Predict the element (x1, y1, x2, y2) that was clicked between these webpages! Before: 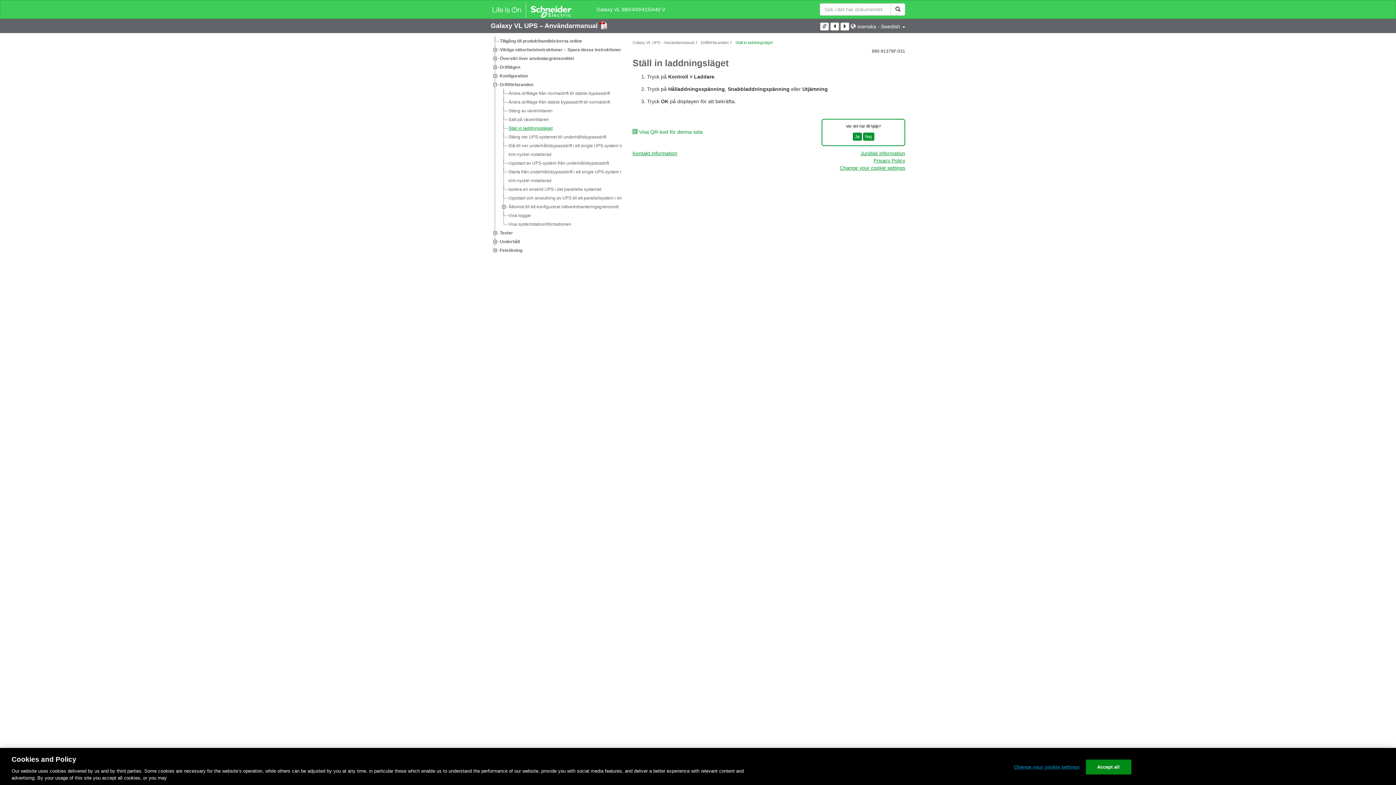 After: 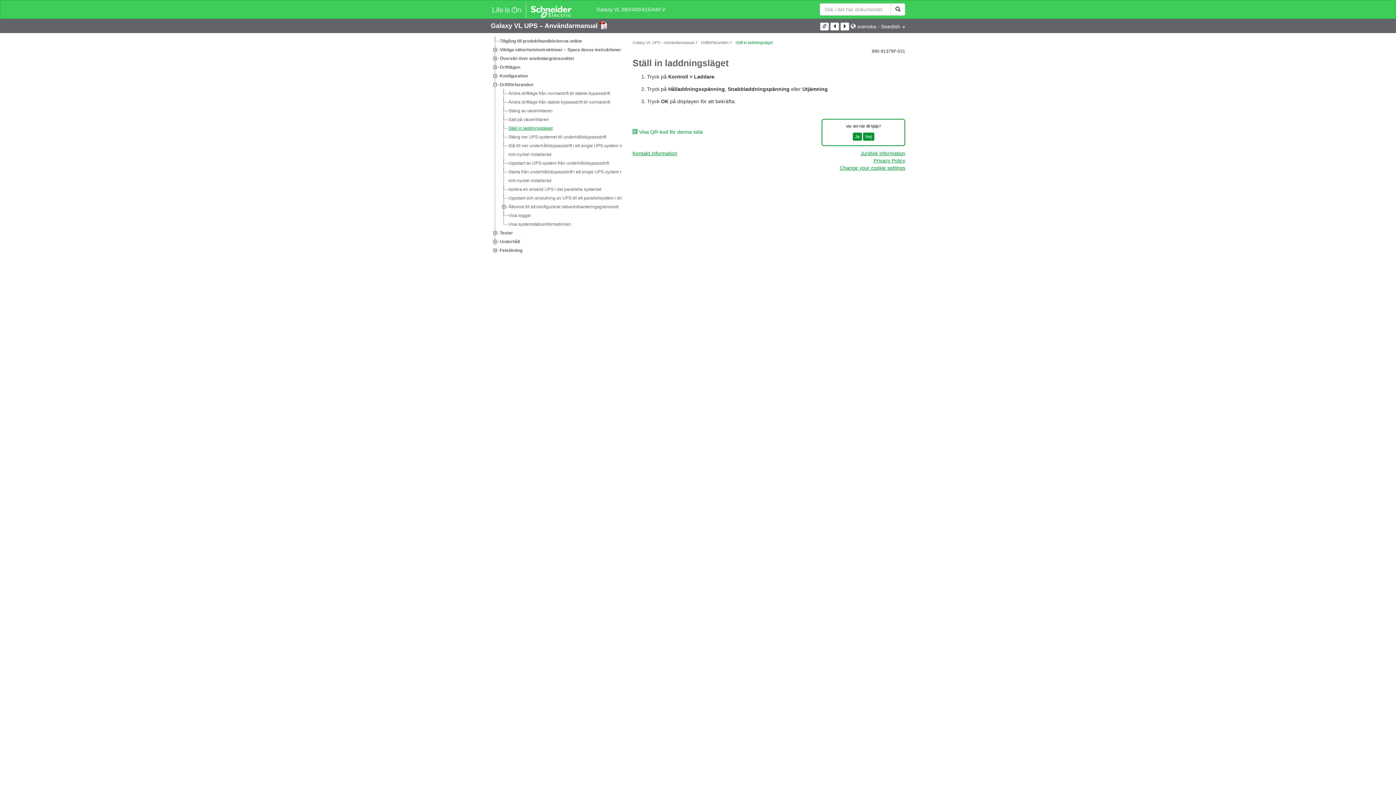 Action: bbox: (820, 22, 829, 30)